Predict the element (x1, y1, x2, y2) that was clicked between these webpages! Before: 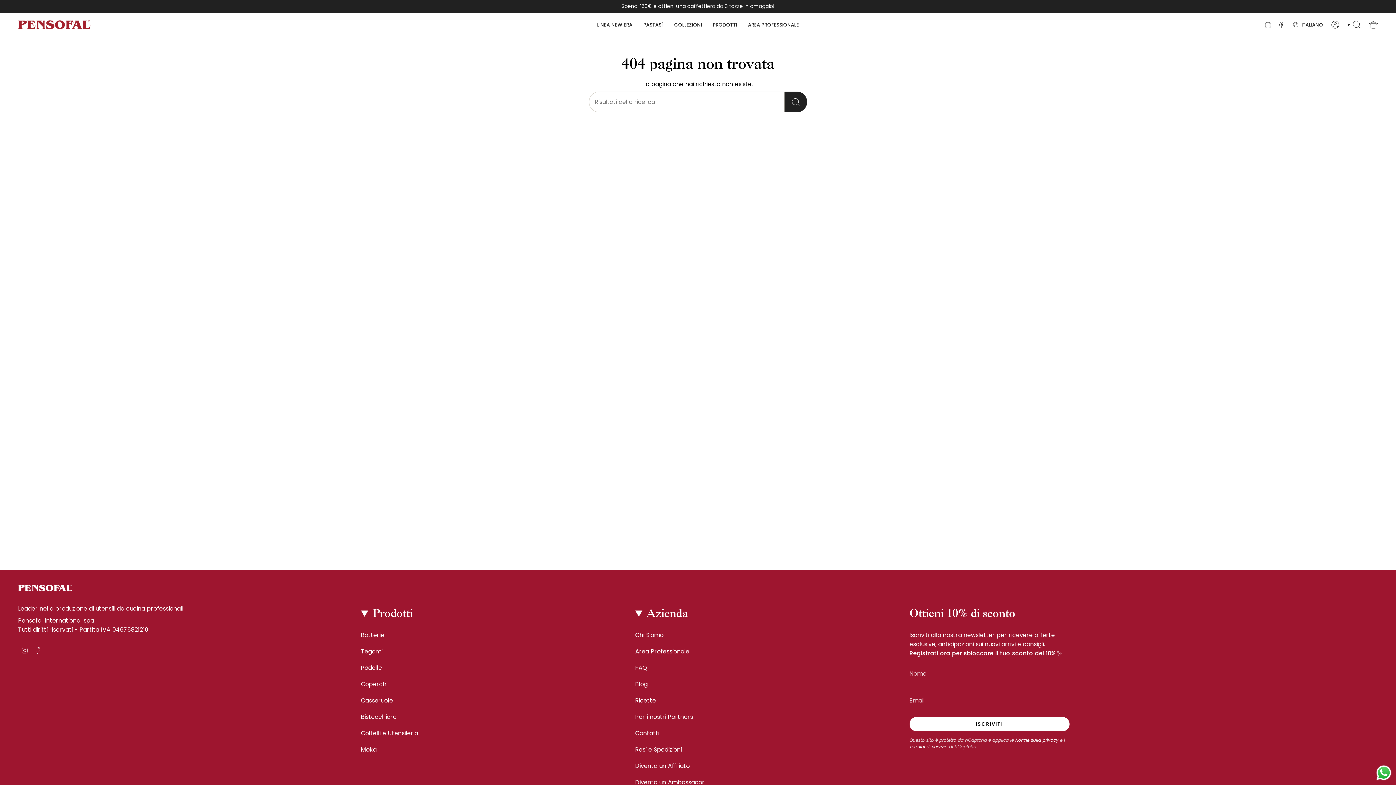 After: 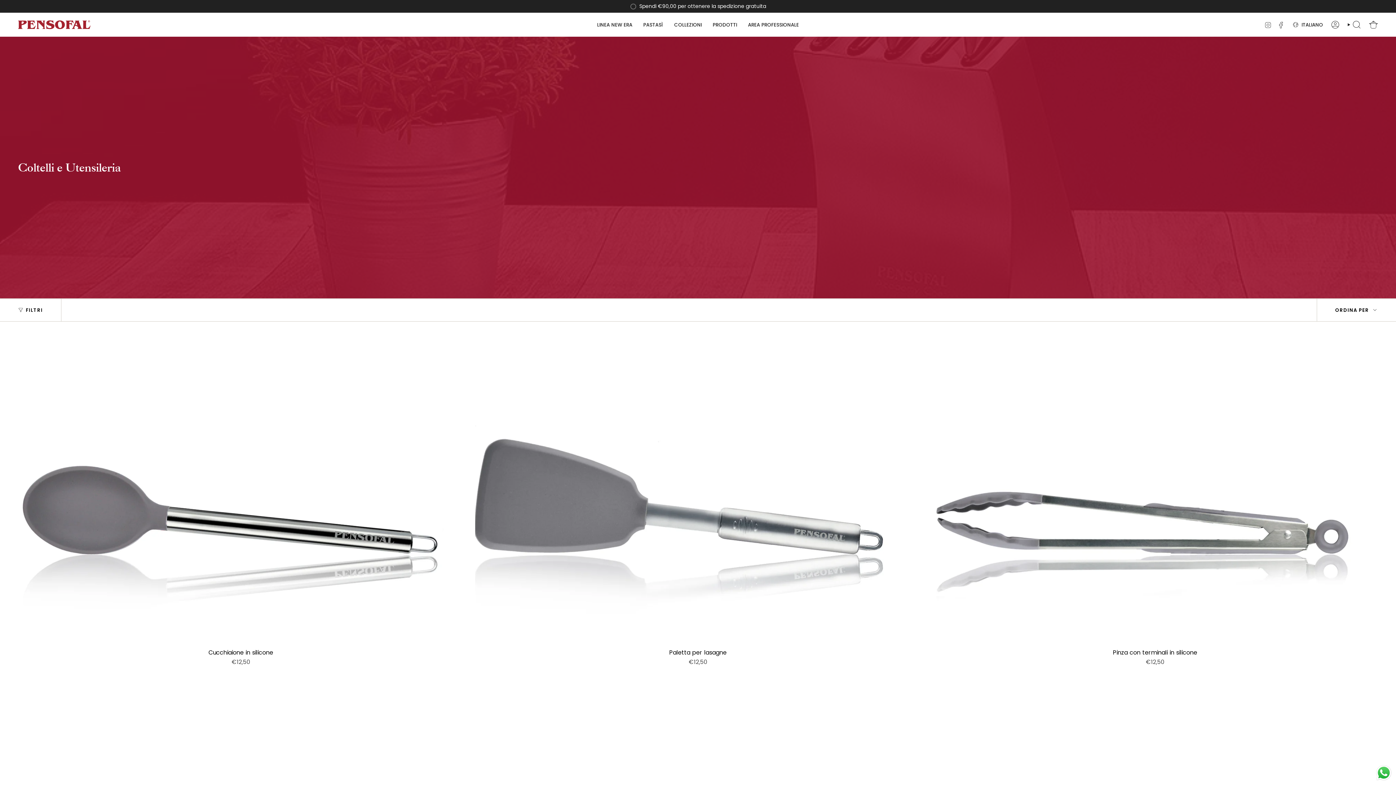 Action: label: Coltelli e Utensileria bbox: (361, 729, 418, 737)